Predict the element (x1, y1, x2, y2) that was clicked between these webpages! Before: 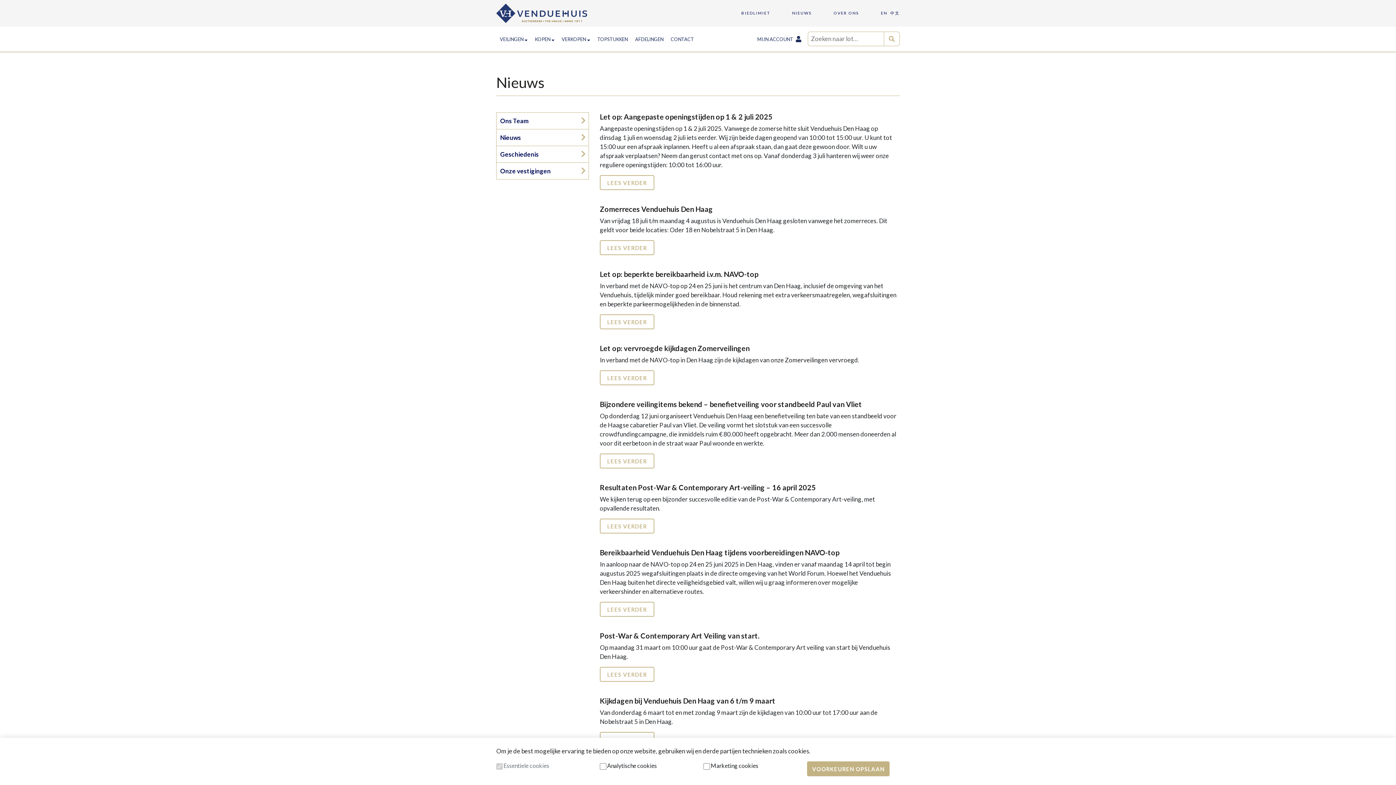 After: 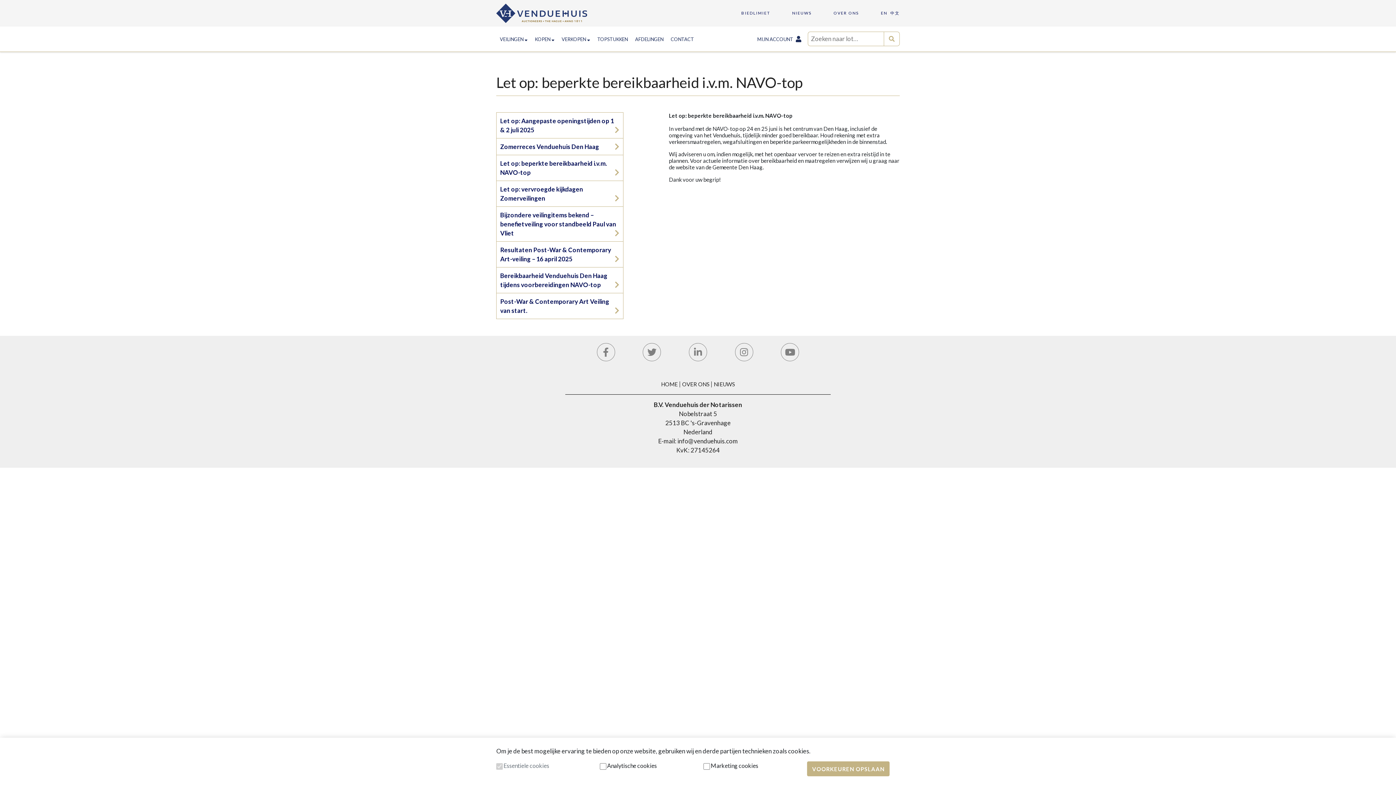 Action: label: LEES VERDER bbox: (600, 314, 654, 329)